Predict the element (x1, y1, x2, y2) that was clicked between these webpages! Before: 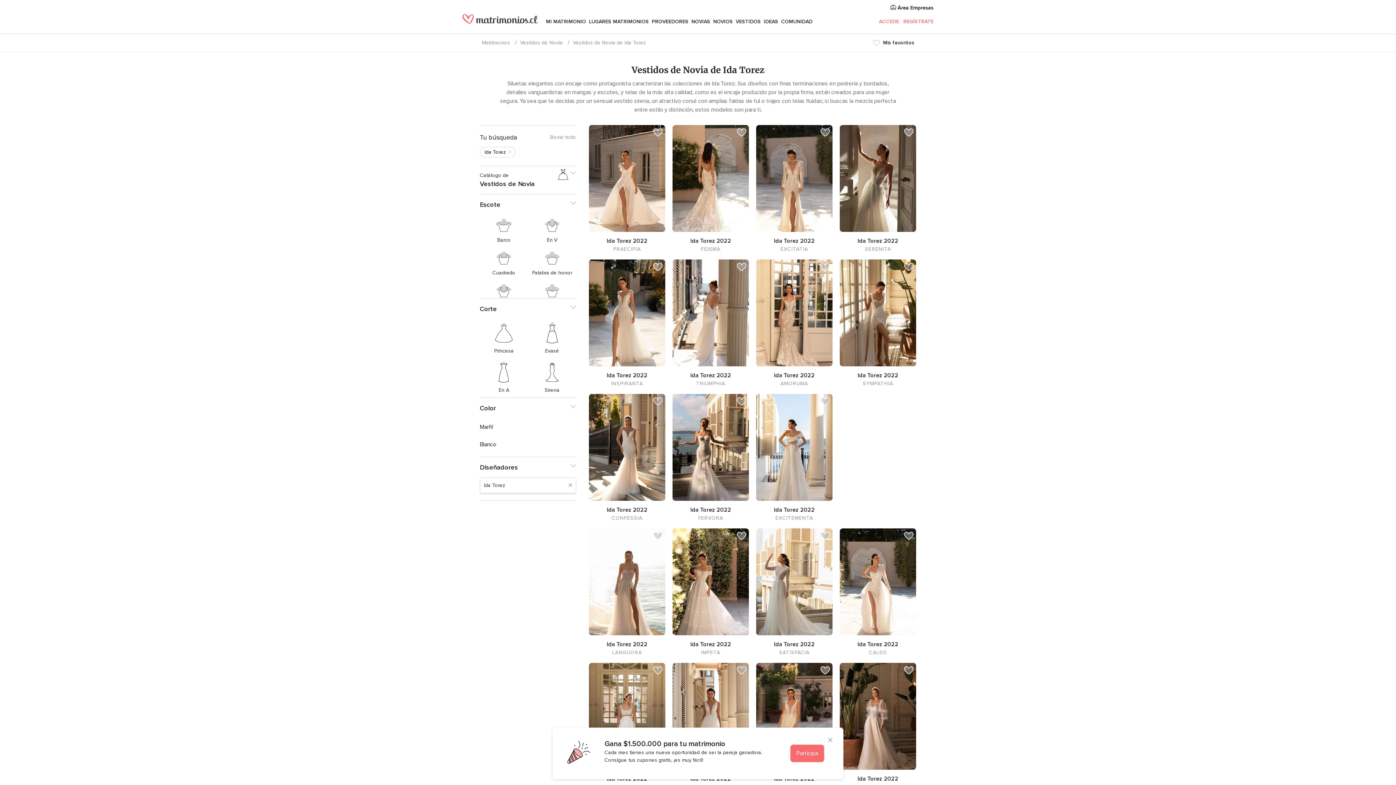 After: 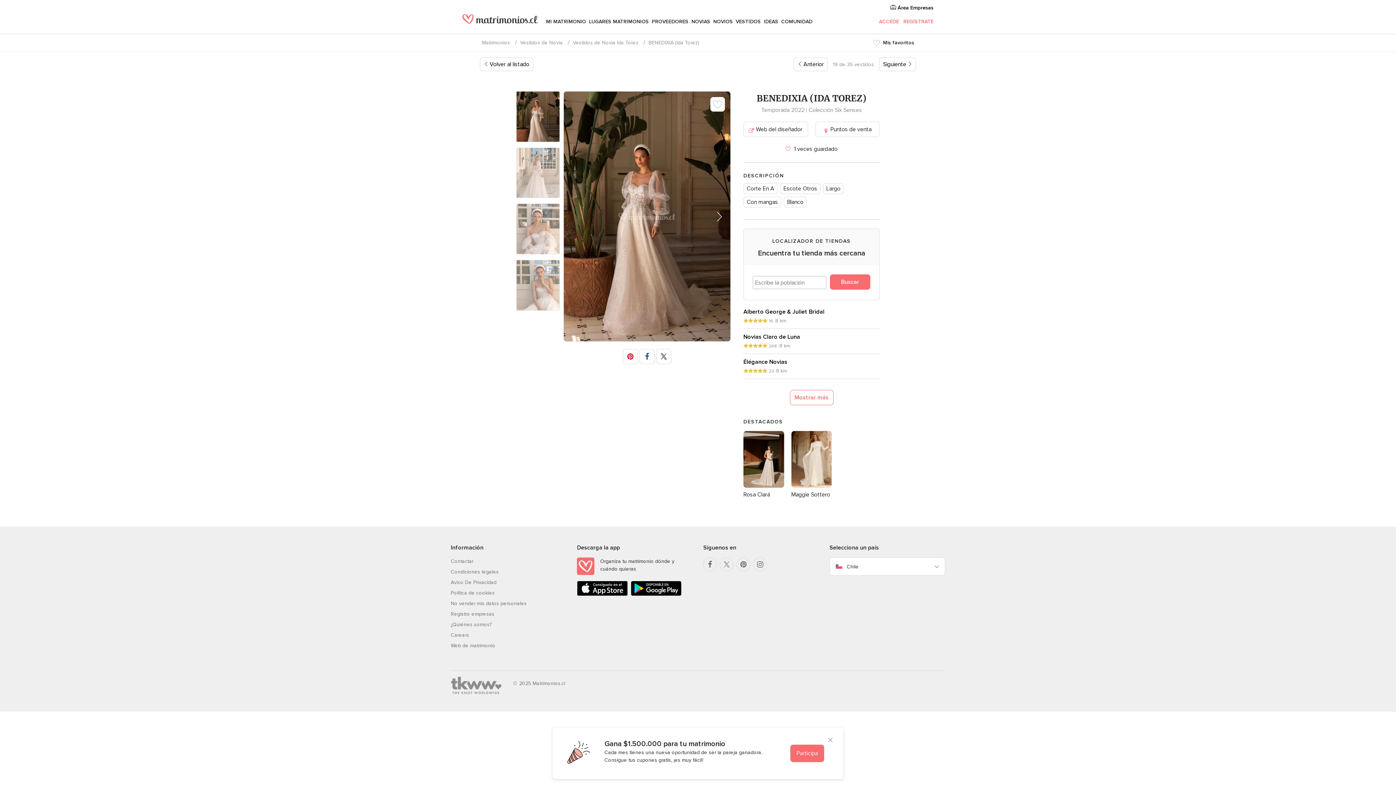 Action: bbox: (840, 663, 916, 770)